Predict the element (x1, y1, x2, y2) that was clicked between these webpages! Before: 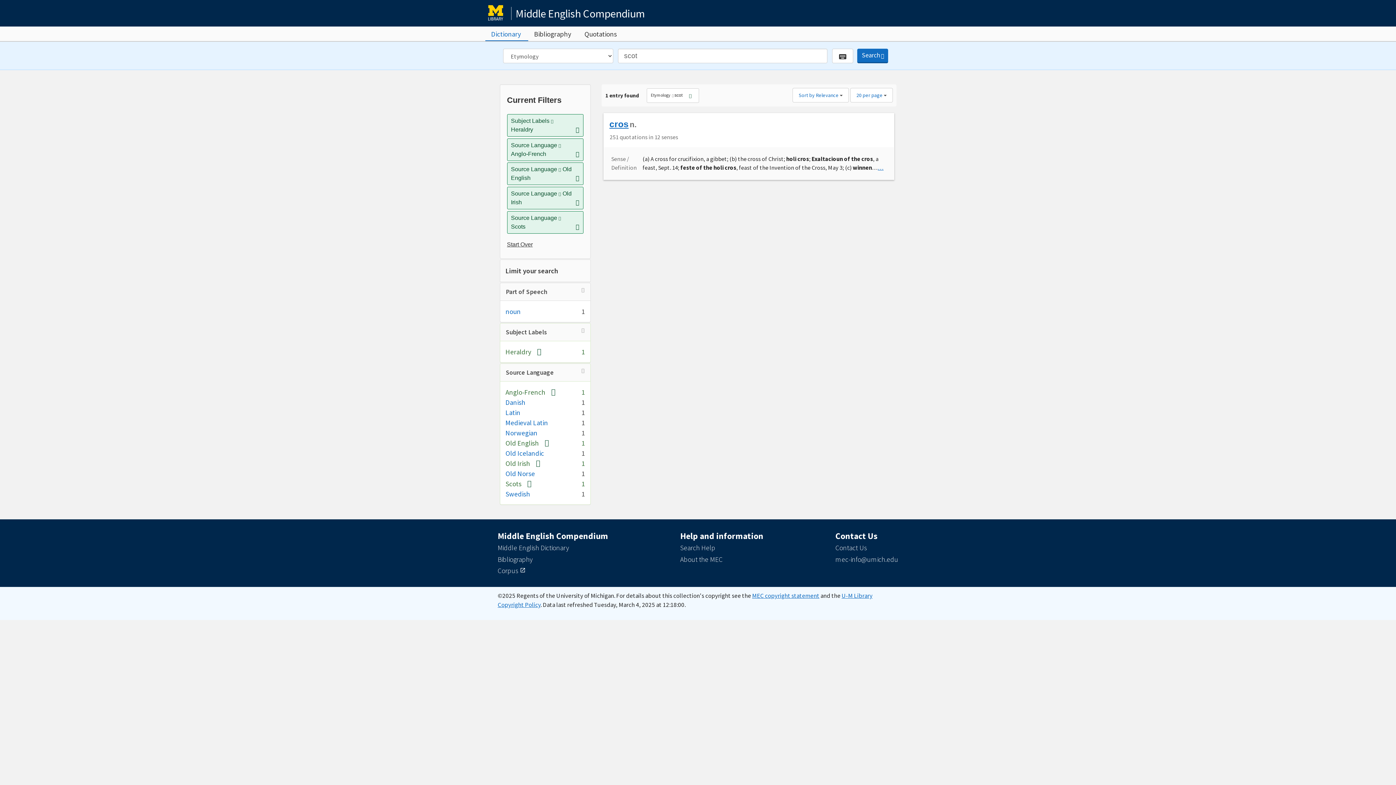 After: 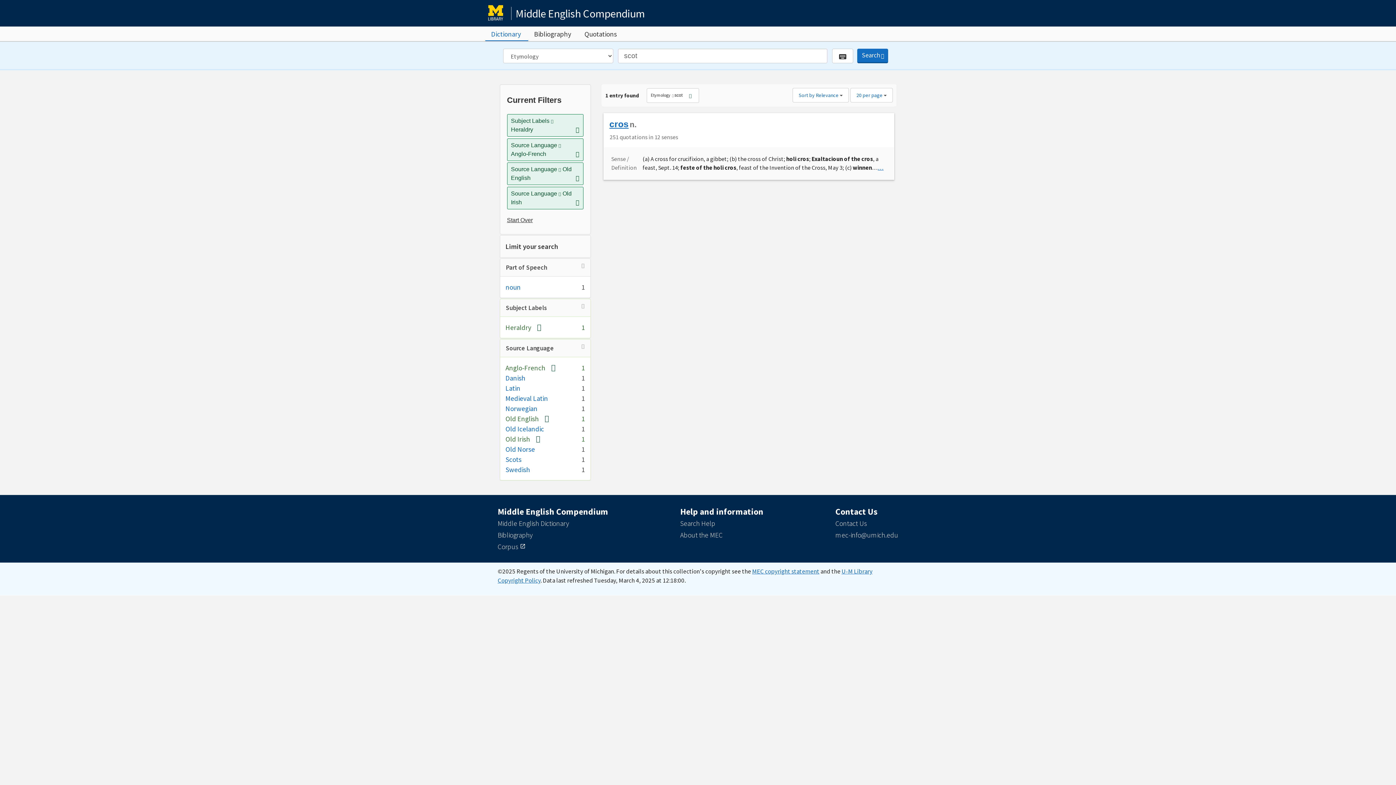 Action: label: [remove] bbox: (521, 479, 531, 488)